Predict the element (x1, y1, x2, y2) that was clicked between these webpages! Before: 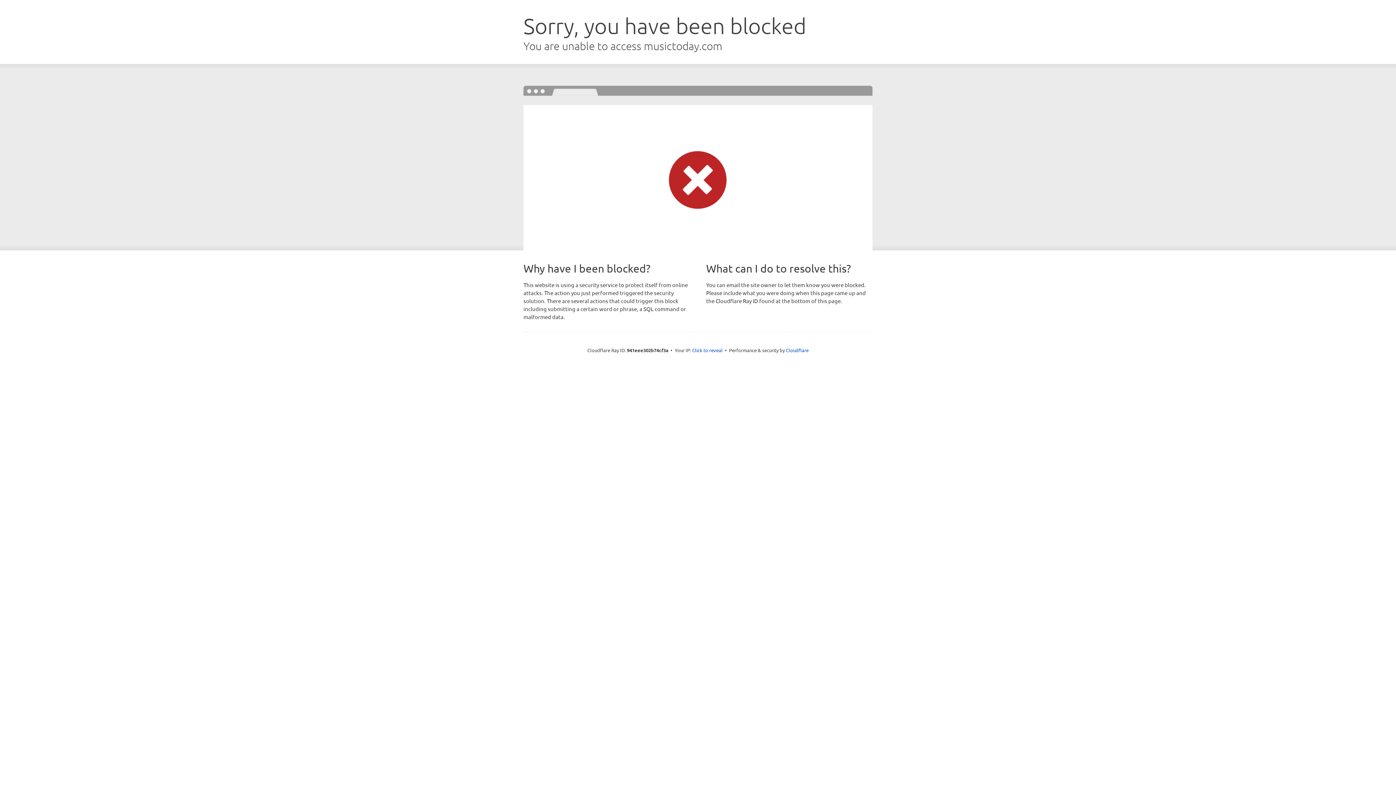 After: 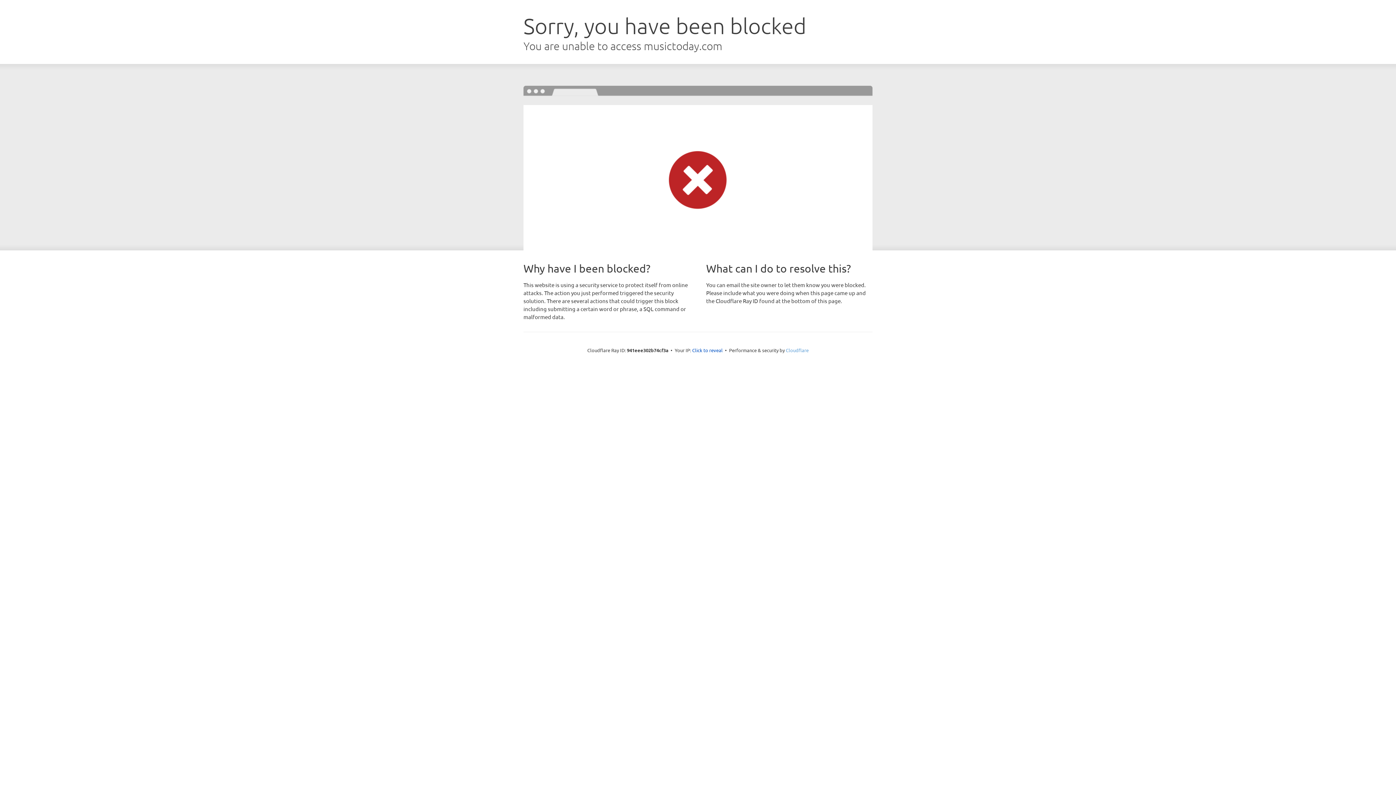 Action: bbox: (786, 347, 808, 353) label: Cloudflare